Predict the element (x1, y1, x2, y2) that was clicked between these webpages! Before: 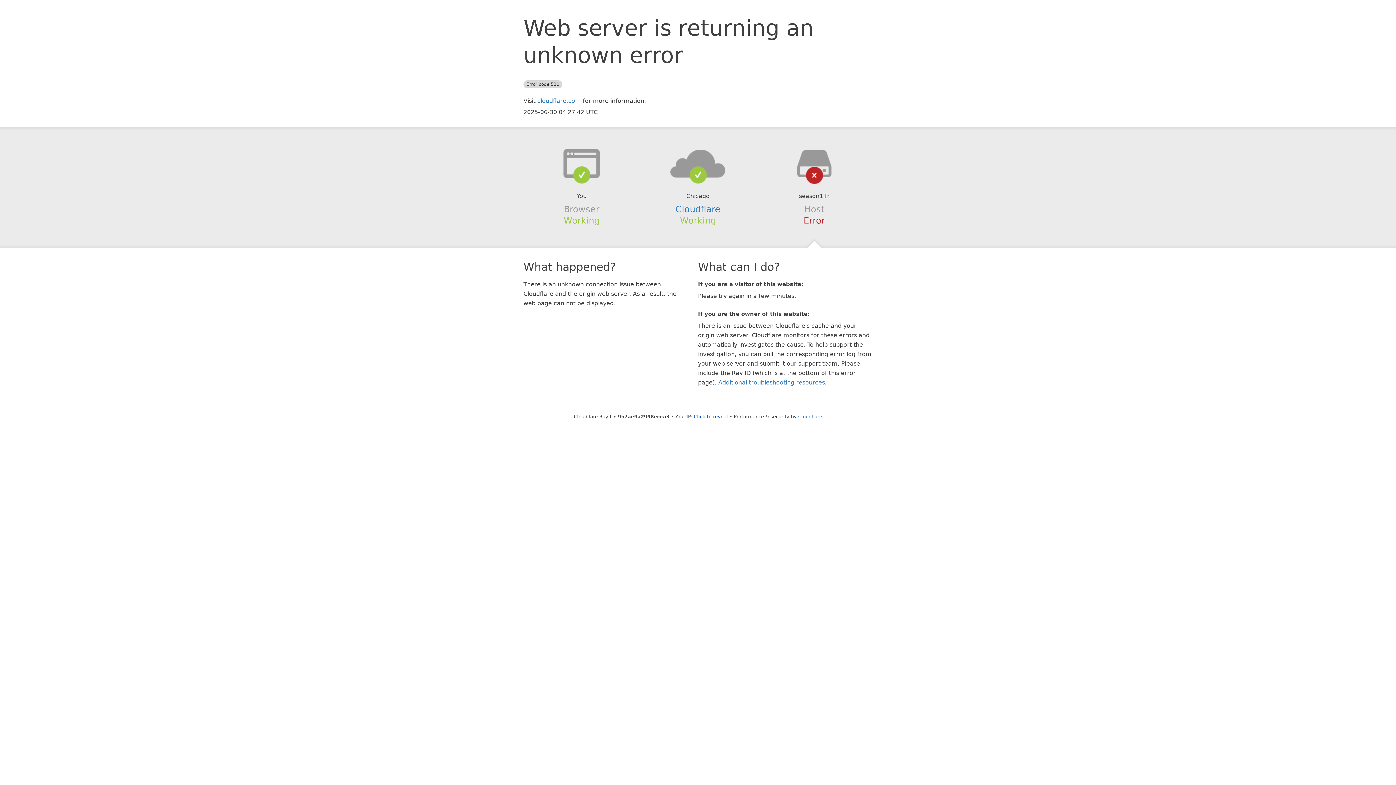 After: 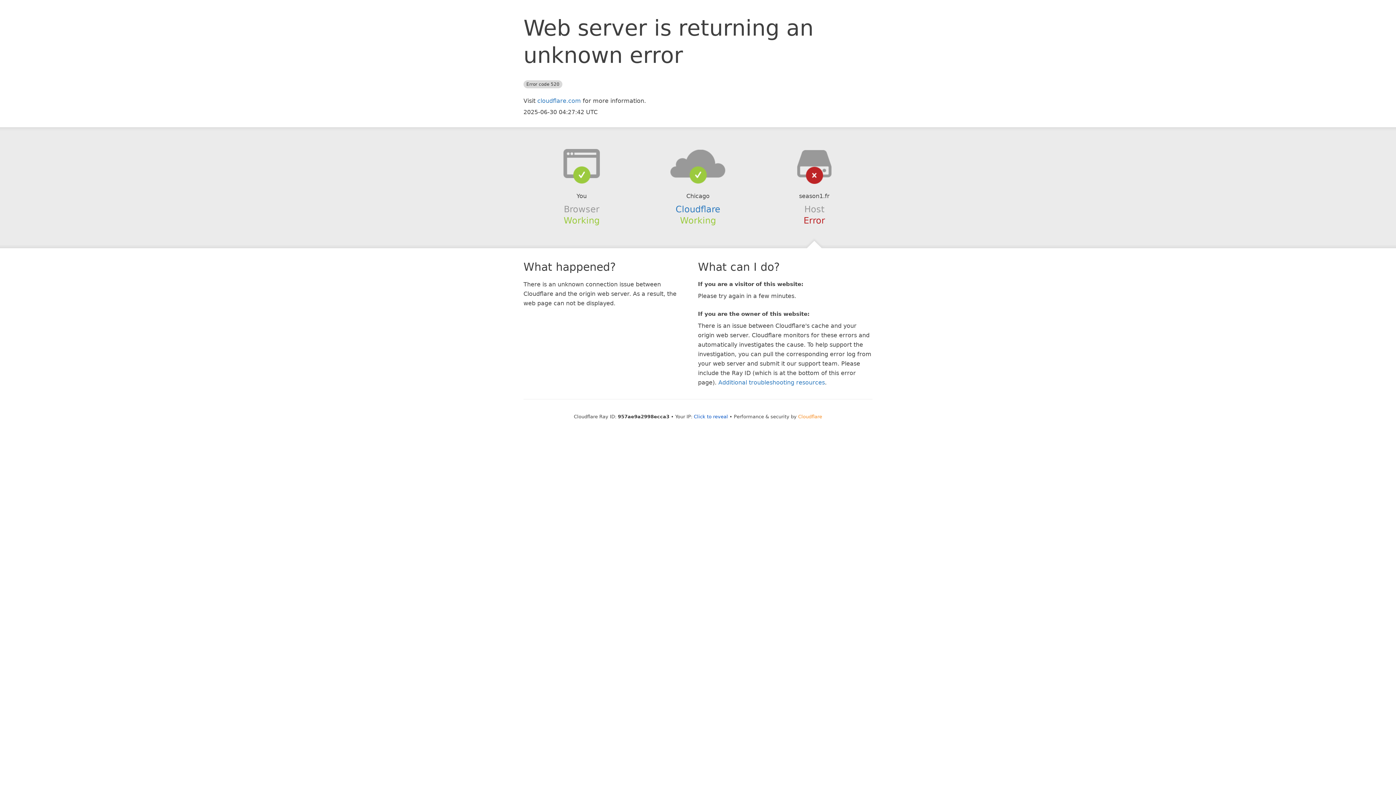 Action: bbox: (798, 414, 822, 419) label: Cloudflare